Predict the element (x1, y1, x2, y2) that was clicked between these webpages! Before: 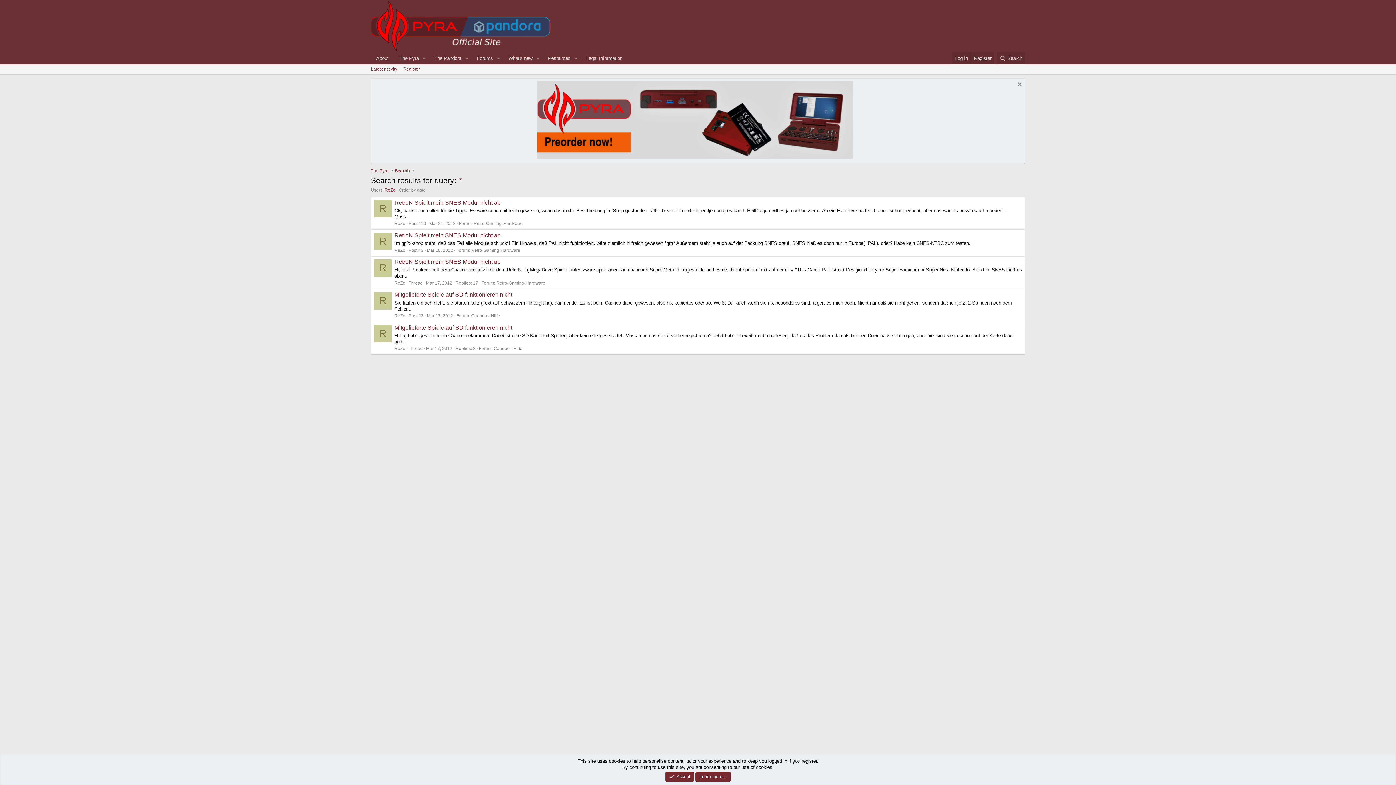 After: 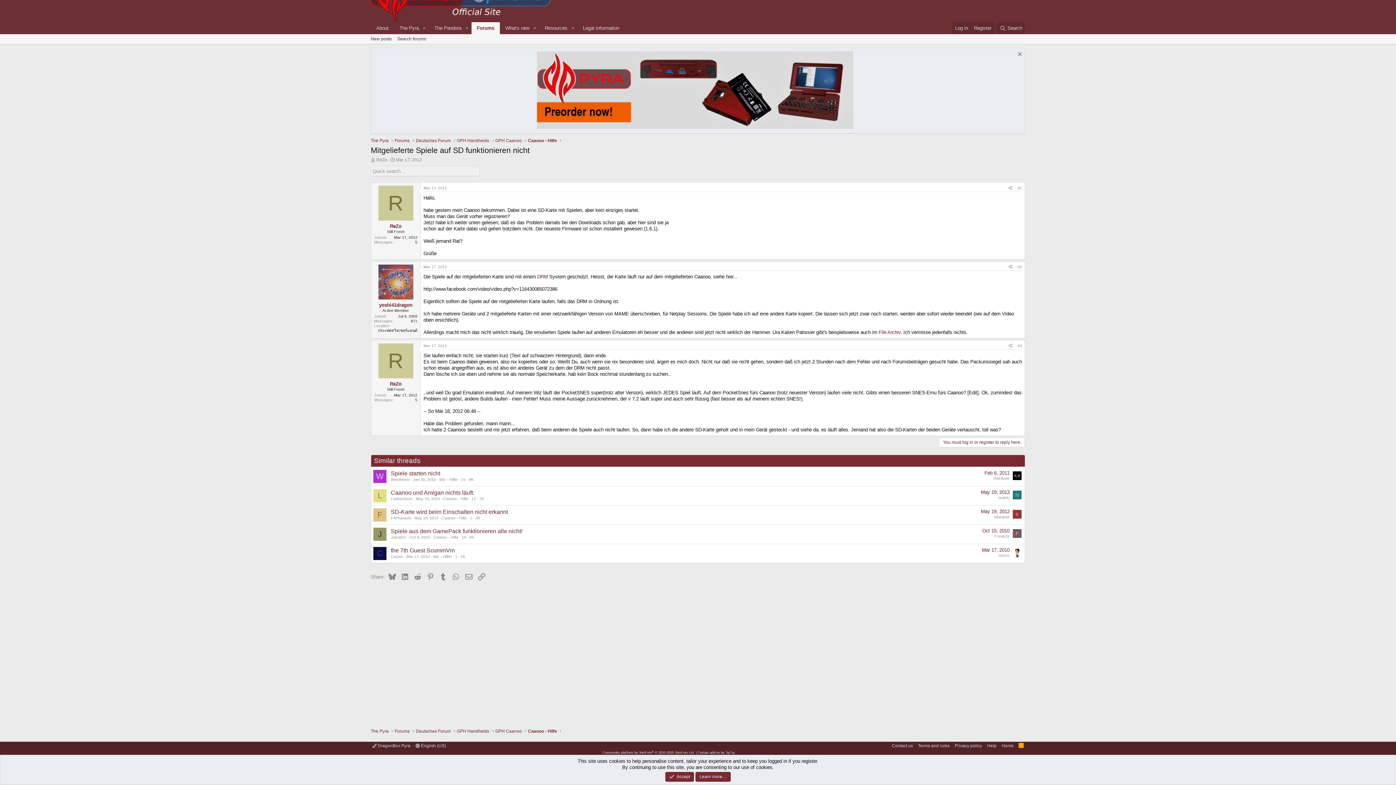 Action: bbox: (394, 291, 512, 297) label: Mitgelieferte Spiele auf SD funktionieren nicht